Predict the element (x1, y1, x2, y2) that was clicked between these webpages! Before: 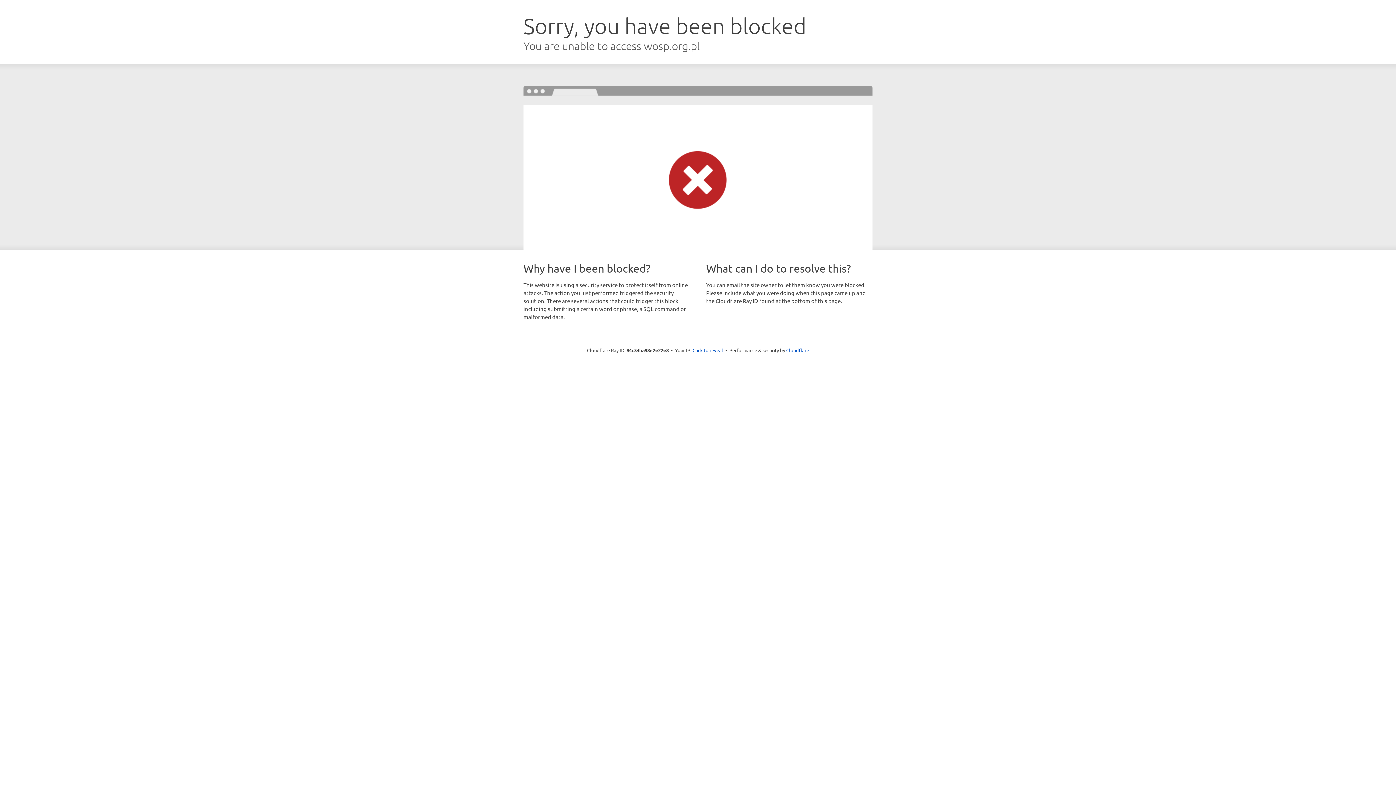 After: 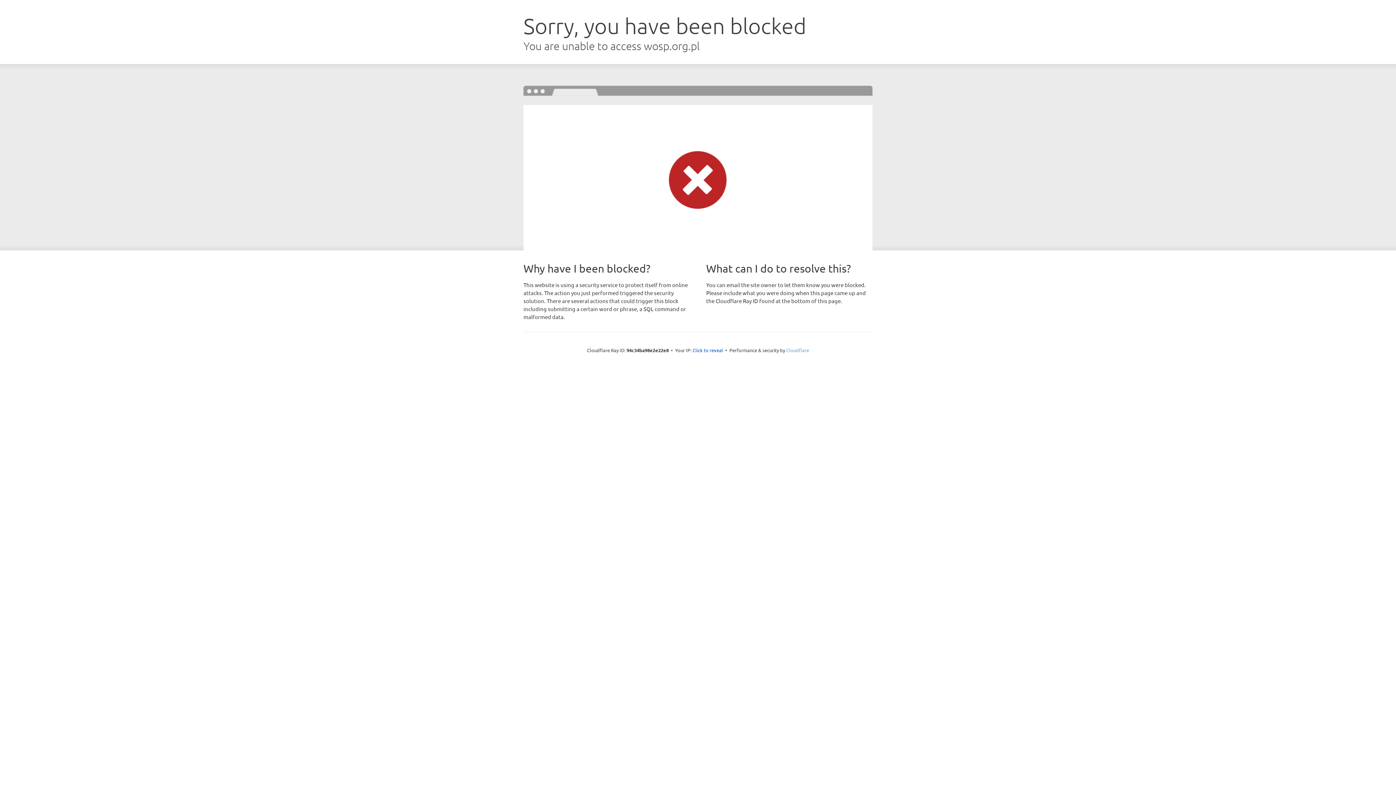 Action: label: Cloudflare bbox: (786, 347, 809, 353)